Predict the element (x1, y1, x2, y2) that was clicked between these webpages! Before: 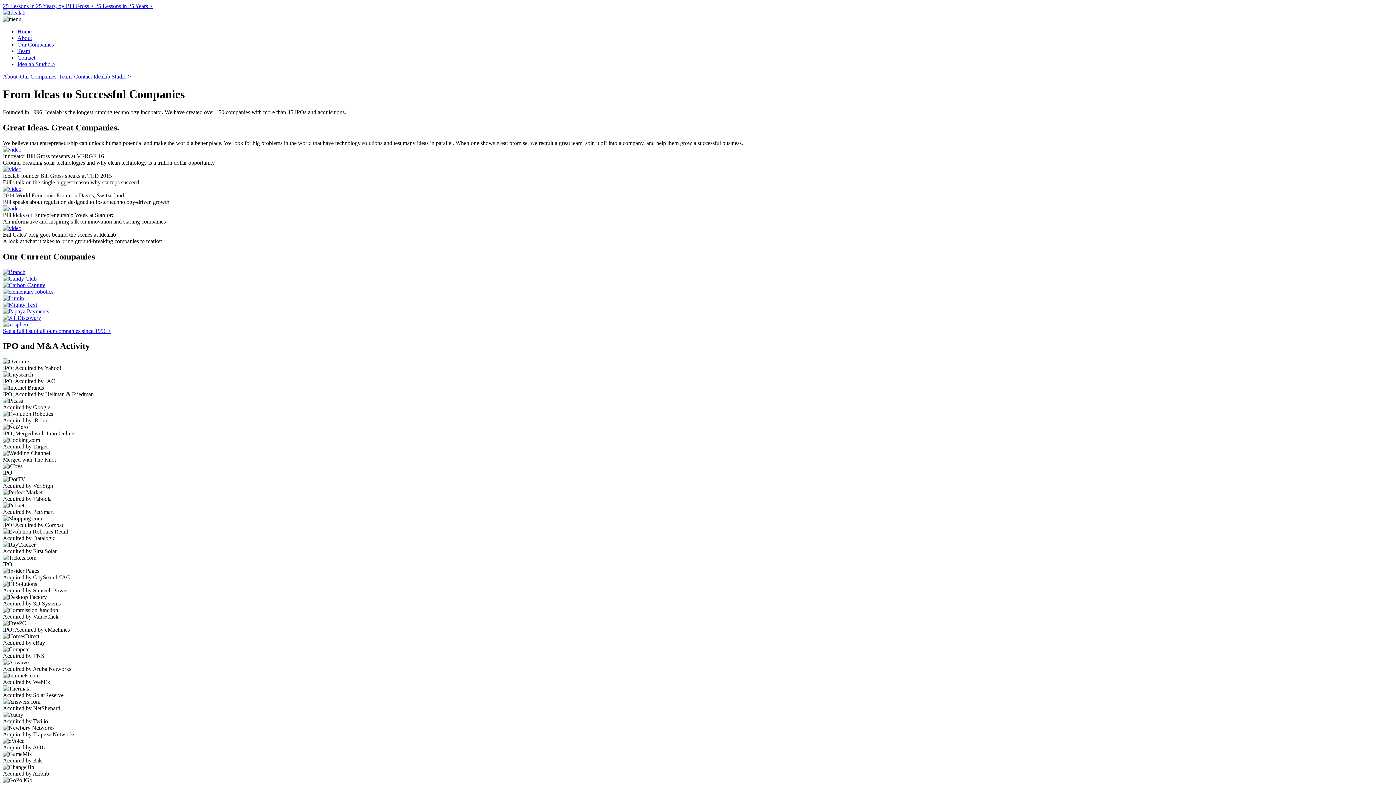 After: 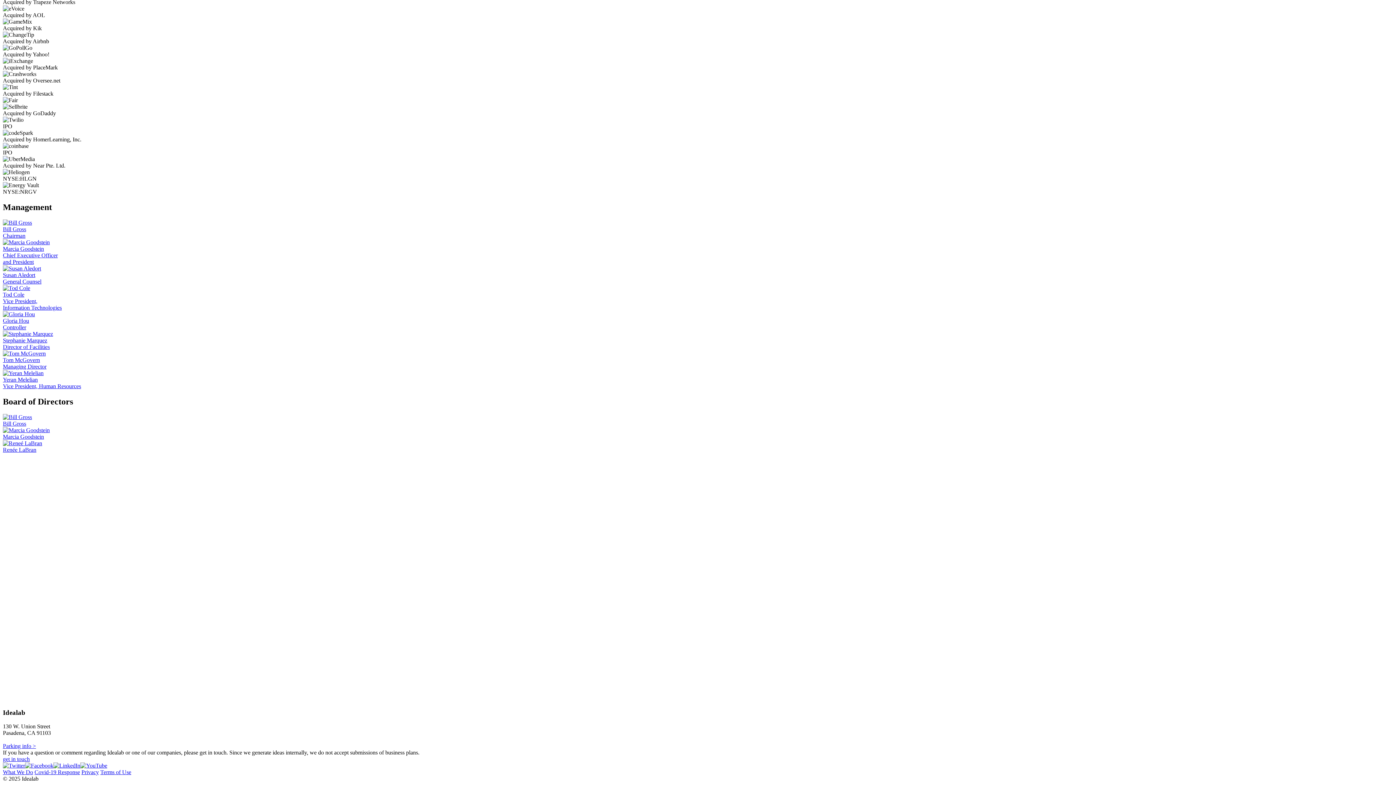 Action: label: Contact bbox: (17, 54, 35, 60)